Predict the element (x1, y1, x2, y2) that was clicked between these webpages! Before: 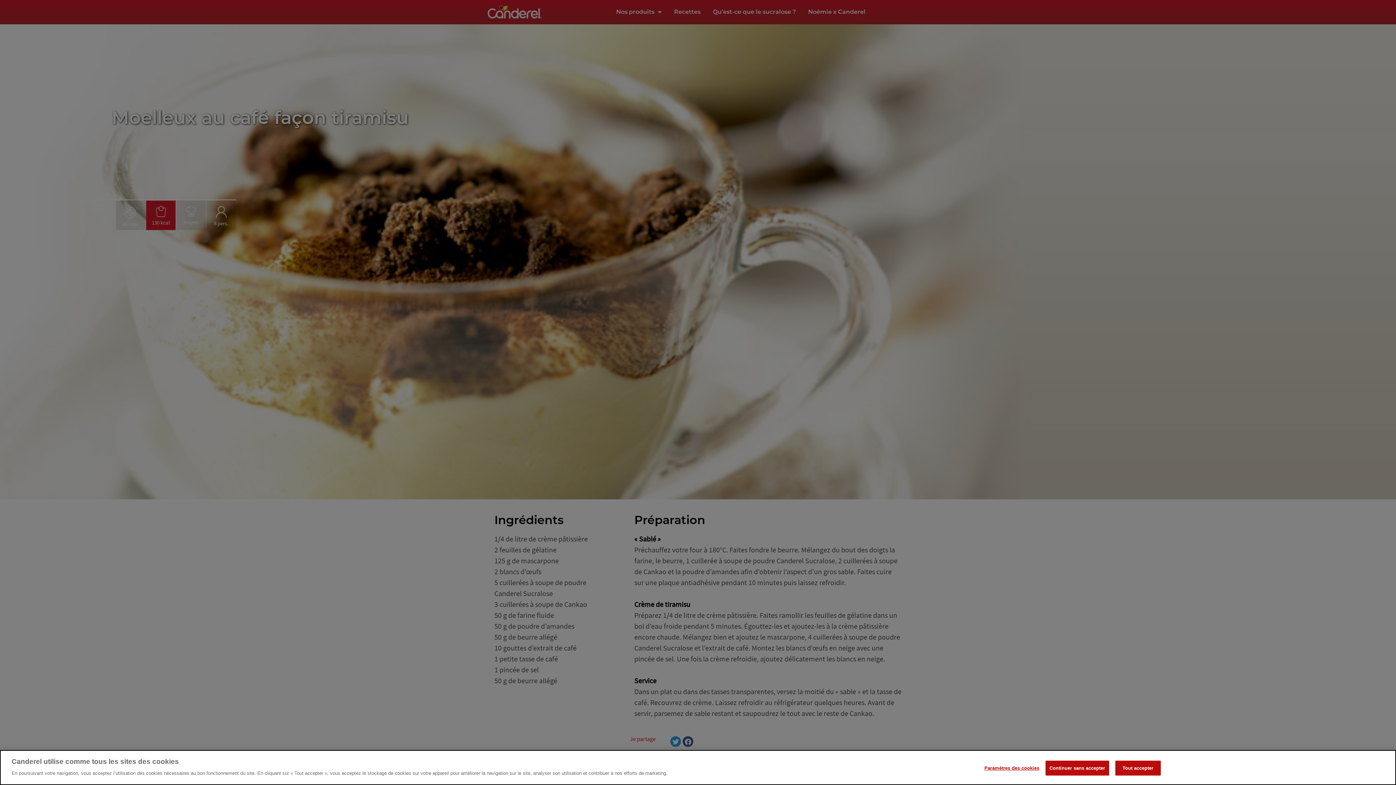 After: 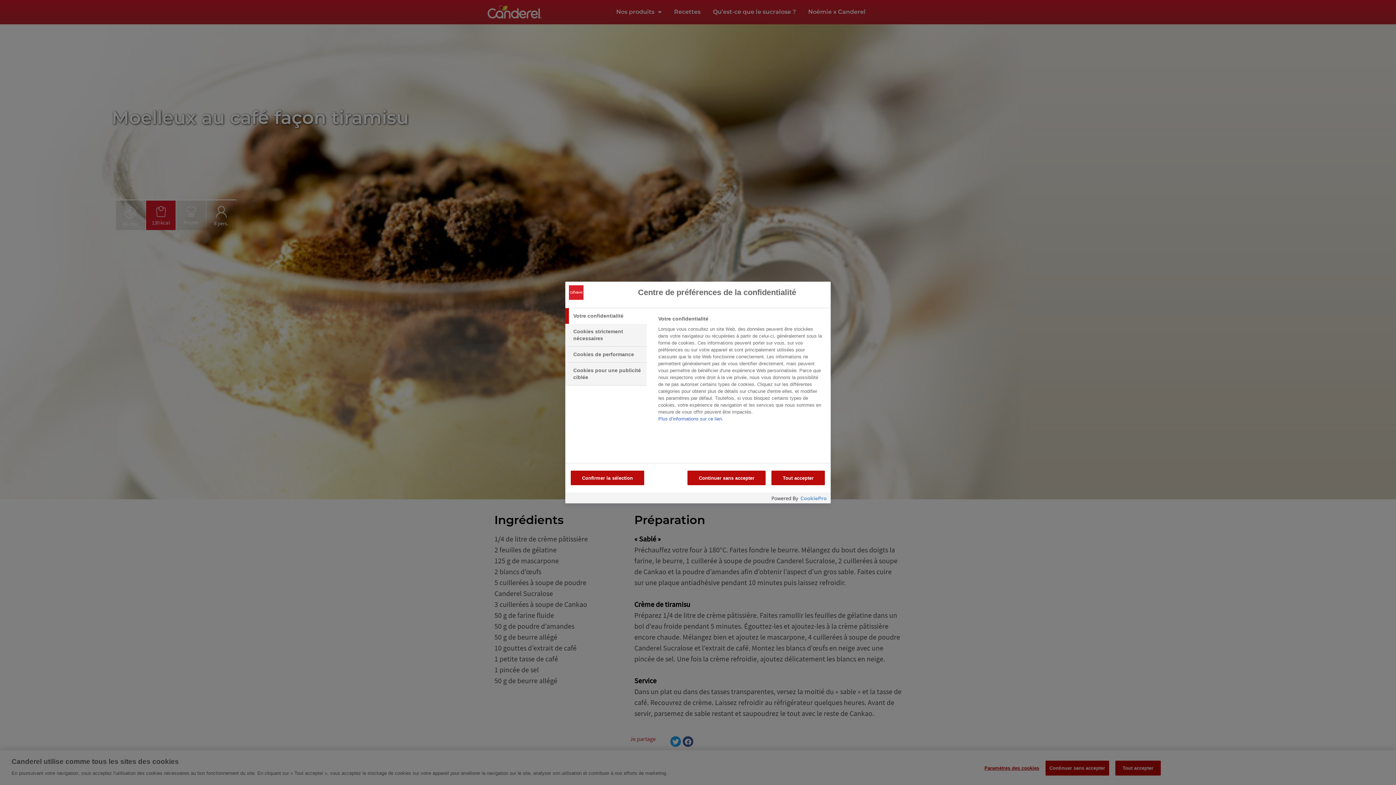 Action: bbox: (984, 761, 1039, 775) label: Paramètres des cookies